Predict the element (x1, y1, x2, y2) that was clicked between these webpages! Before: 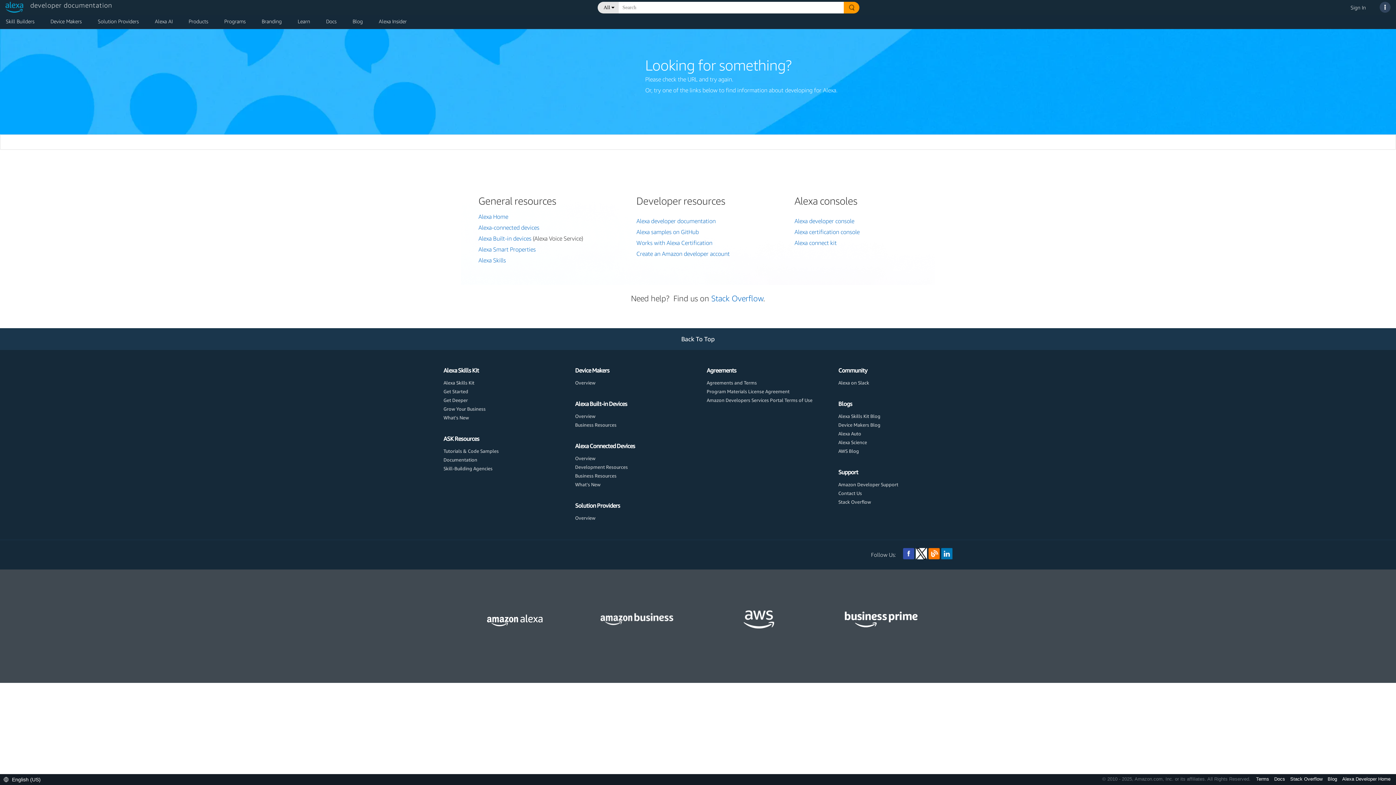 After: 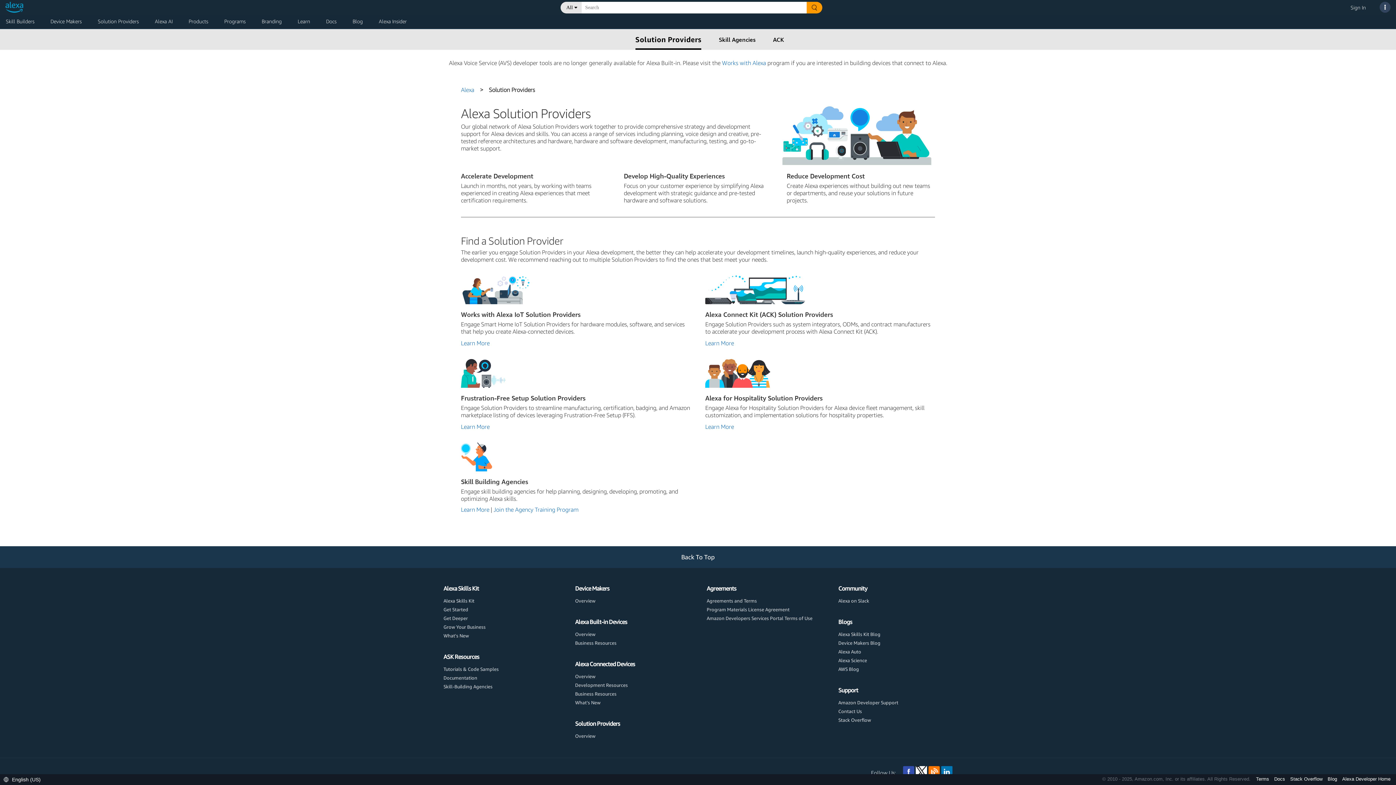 Action: label: Overview bbox: (575, 515, 595, 521)